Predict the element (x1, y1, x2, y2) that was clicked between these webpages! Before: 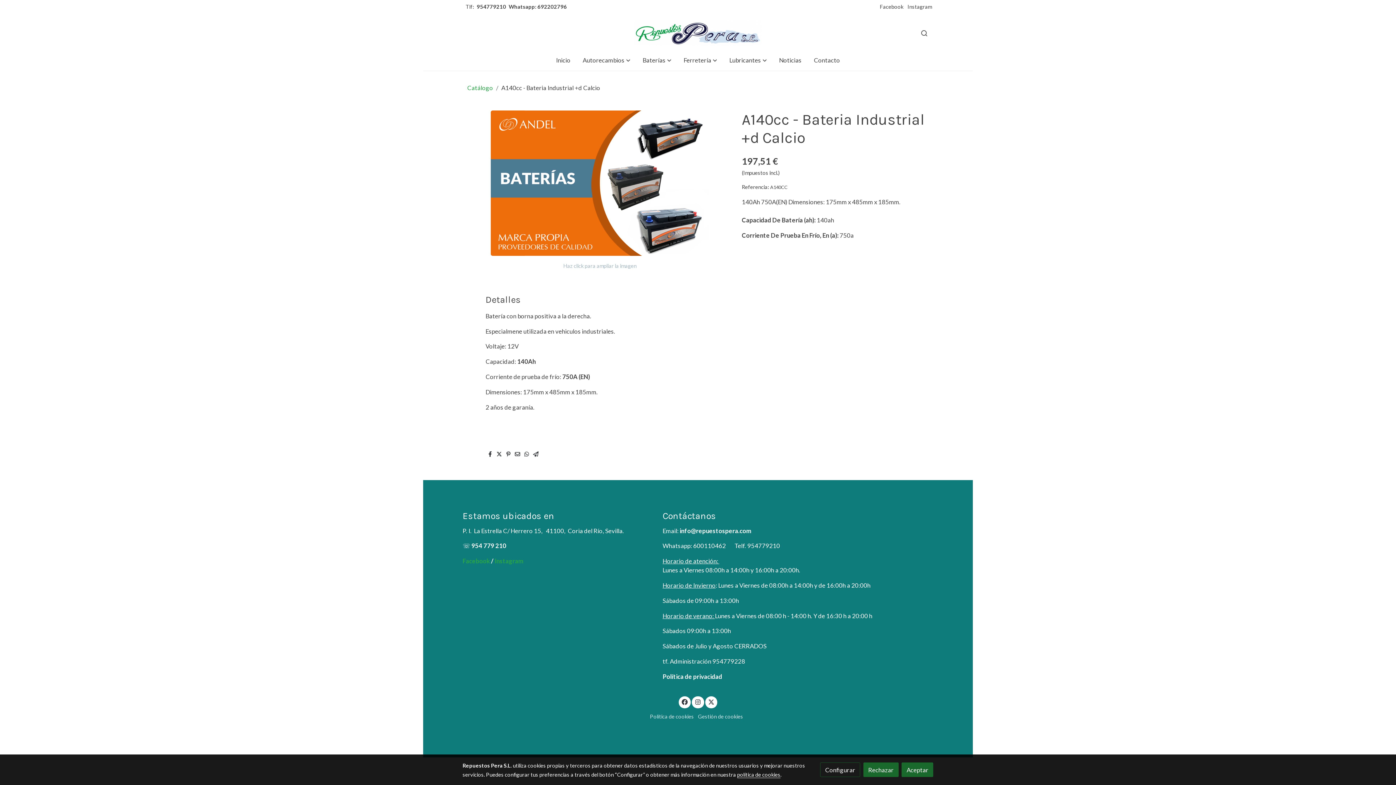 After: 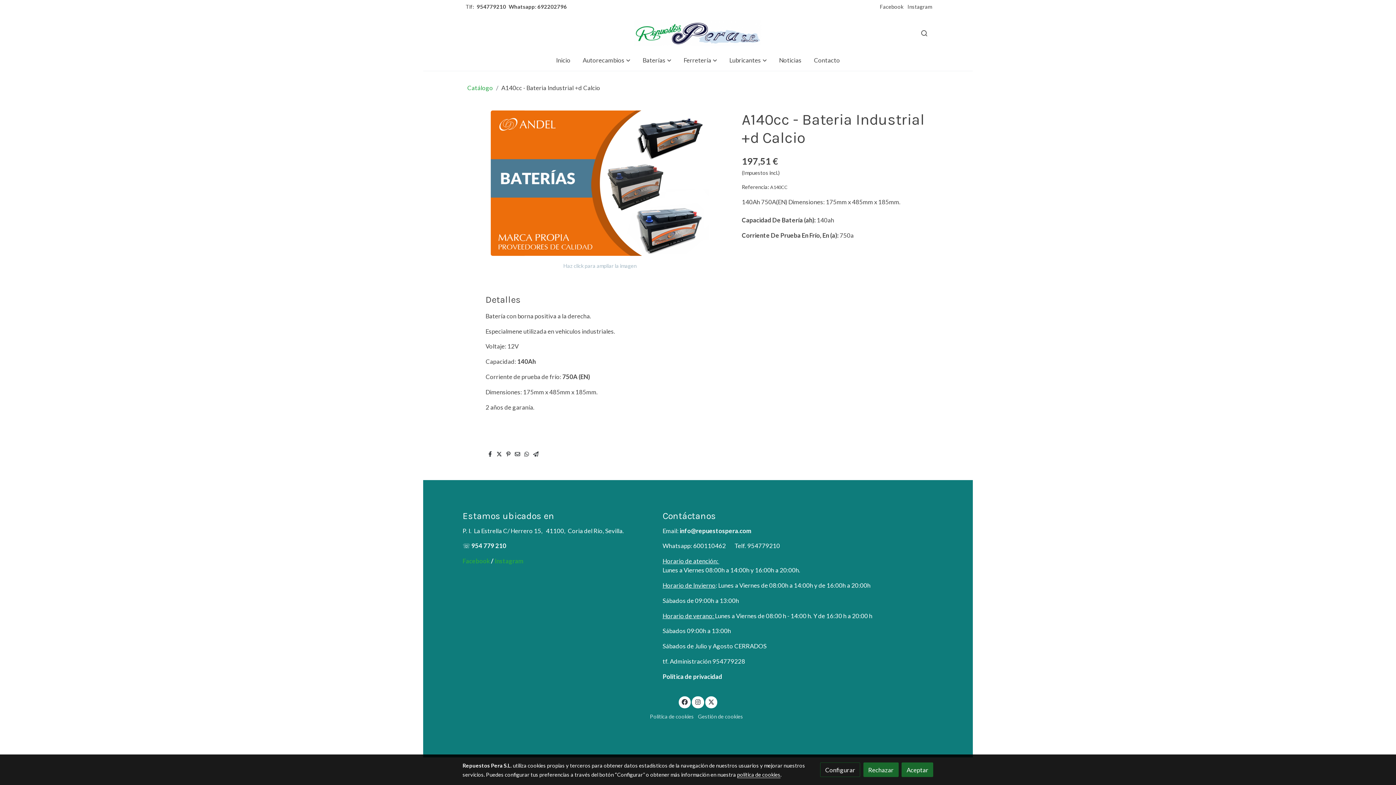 Action: label: Facebook bbox: (878, 3, 905, 9)